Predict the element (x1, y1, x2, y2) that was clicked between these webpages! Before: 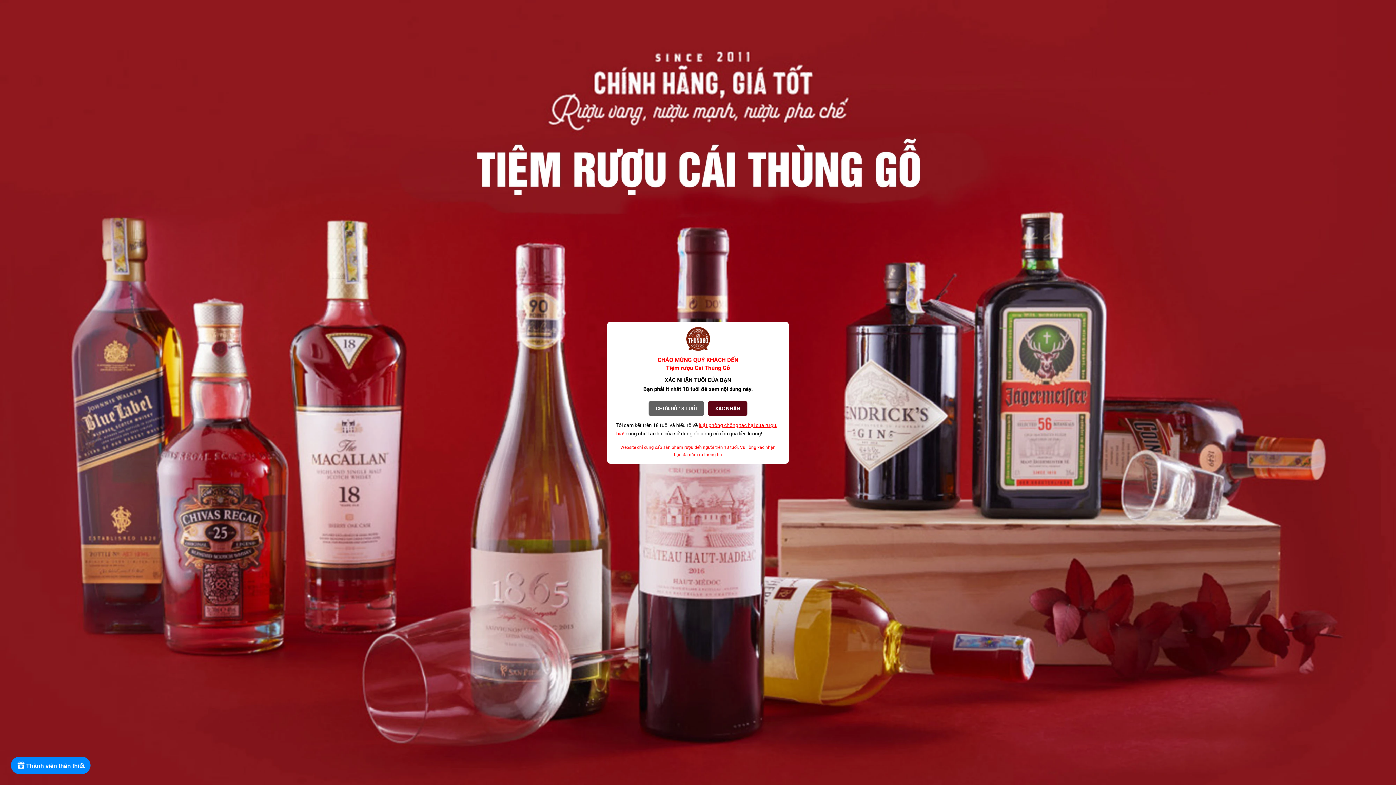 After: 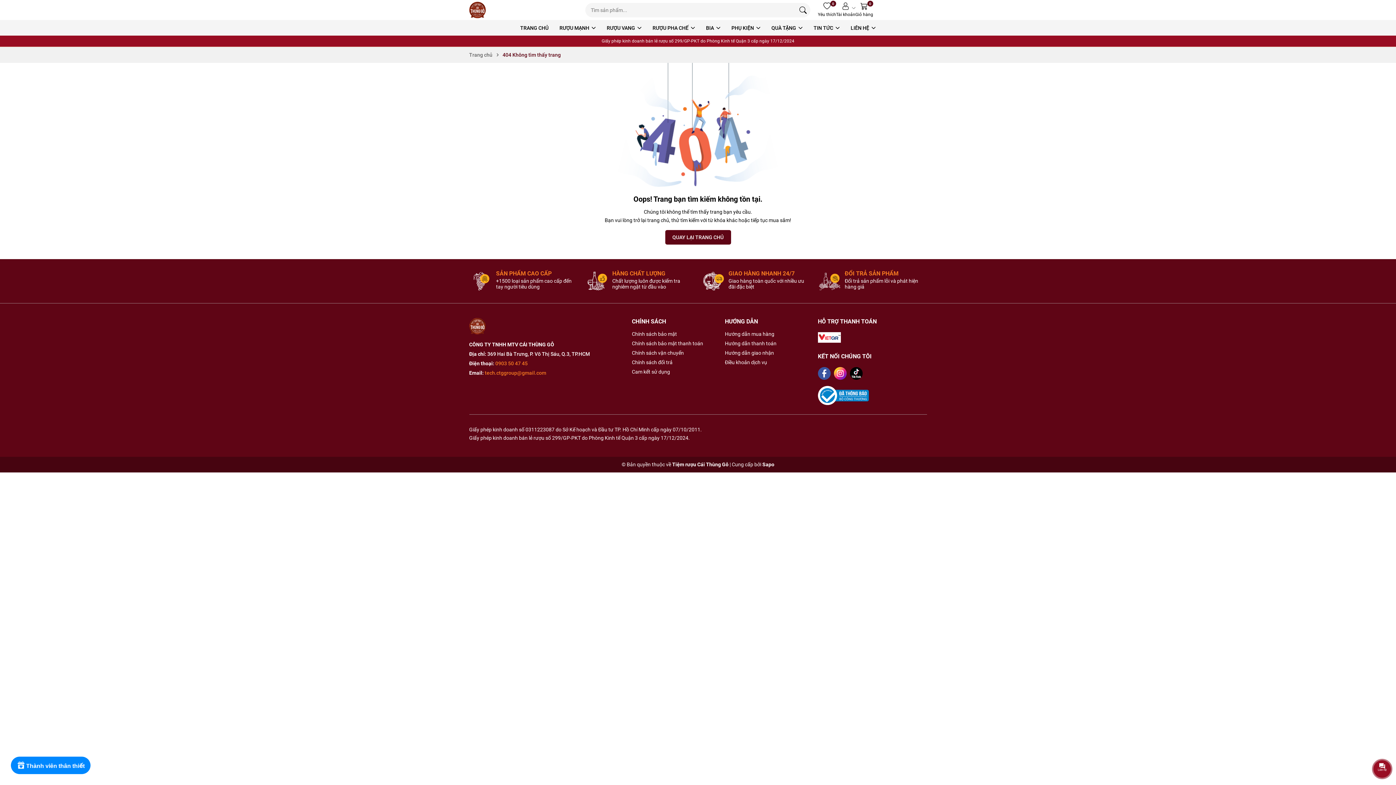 Action: bbox: (708, 401, 747, 415) label: XÁC NHẬN